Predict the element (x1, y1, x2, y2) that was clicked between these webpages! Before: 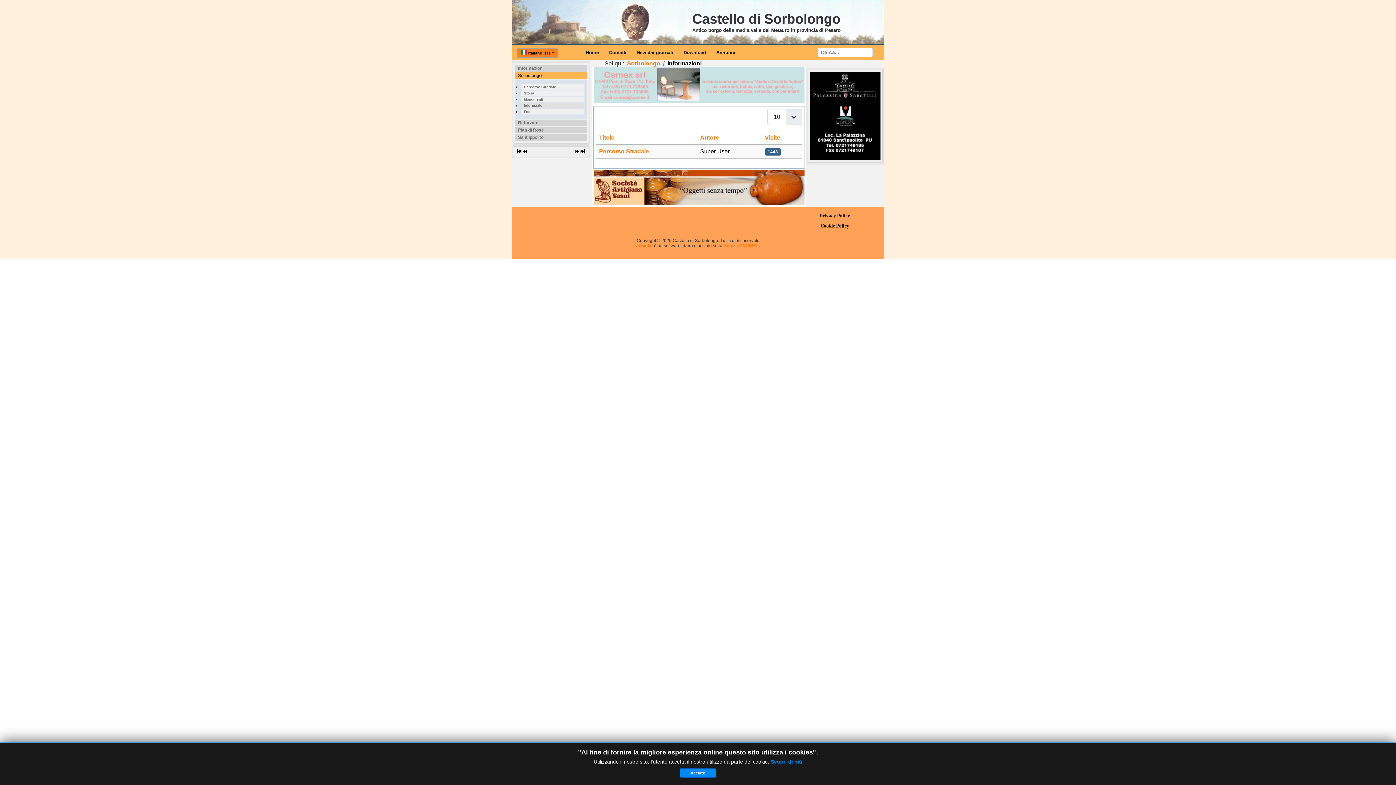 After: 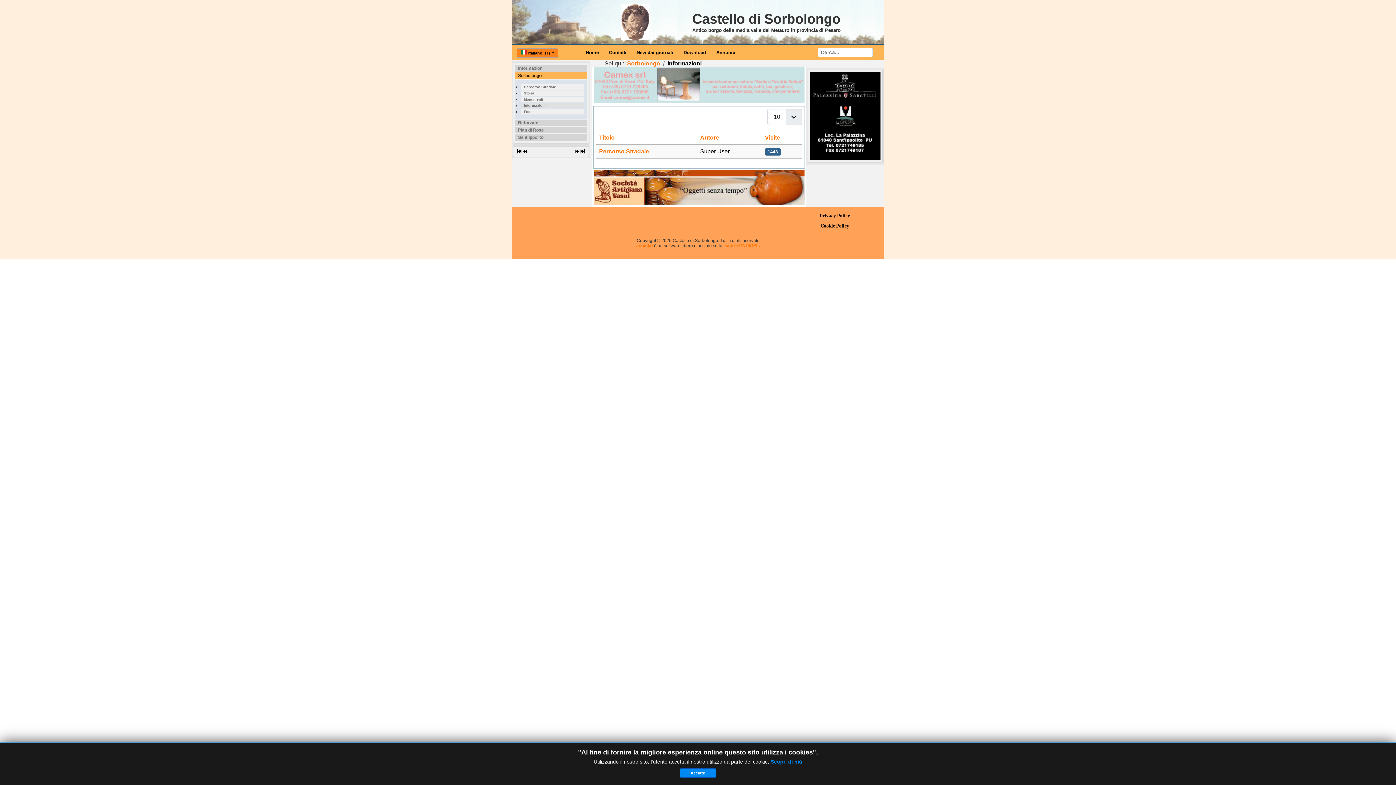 Action: bbox: (593, 200, 804, 206)